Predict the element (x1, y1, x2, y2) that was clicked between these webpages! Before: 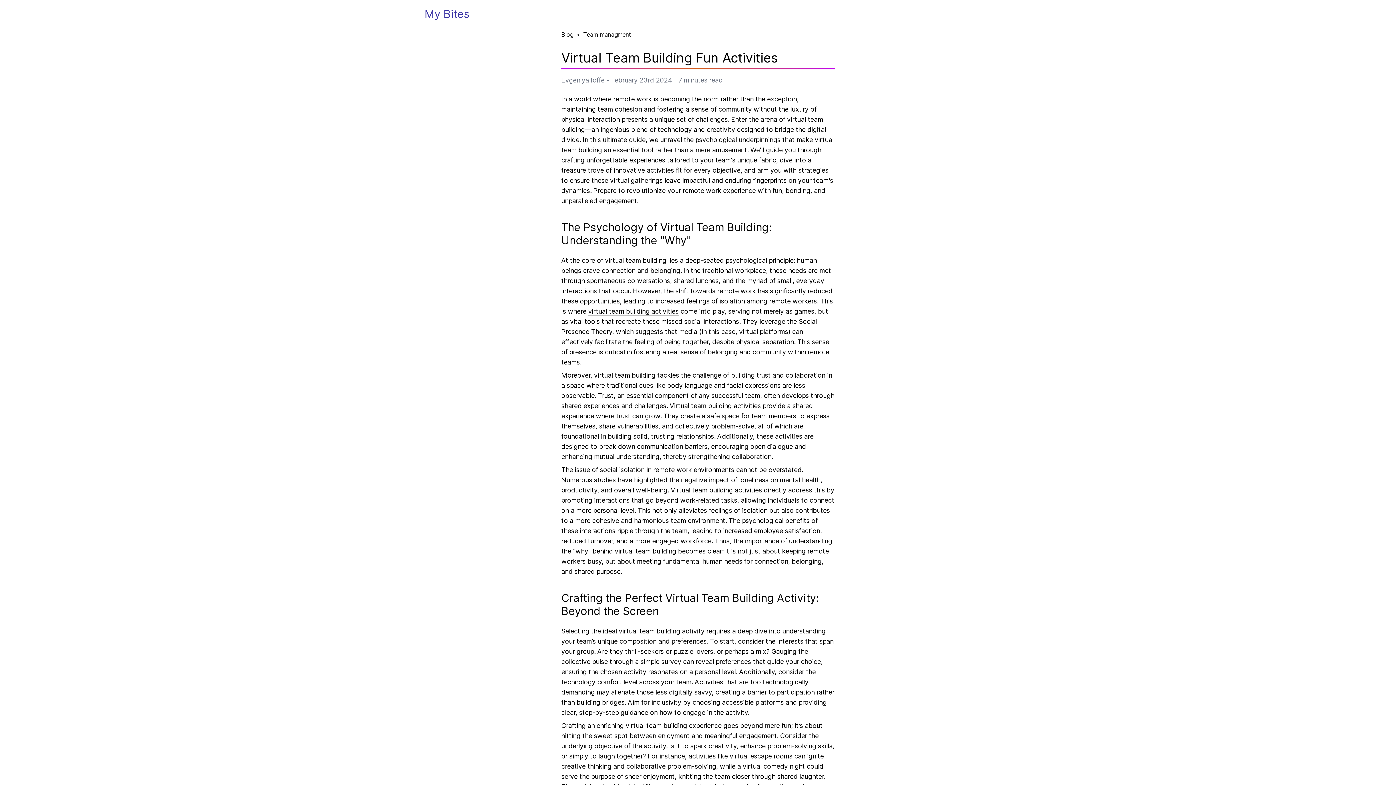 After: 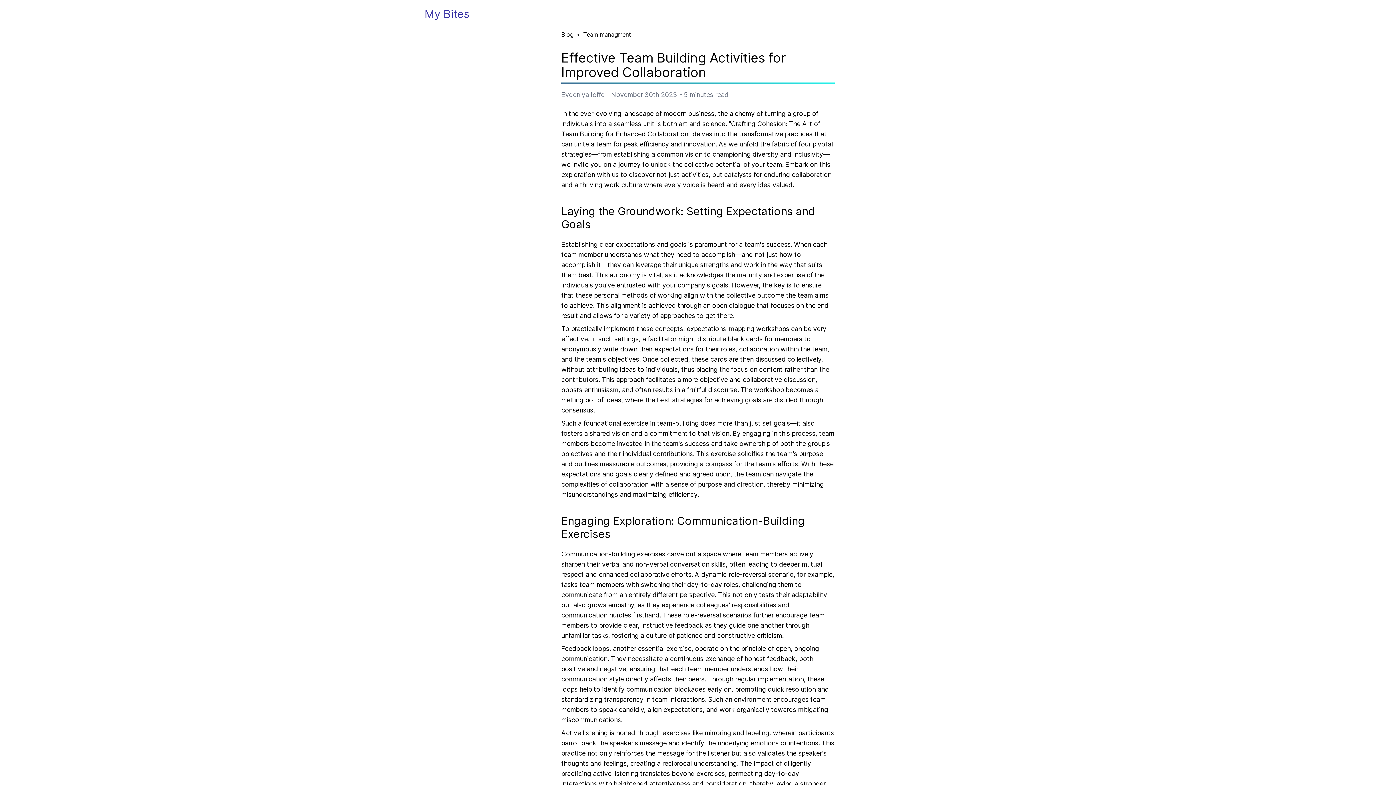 Action: bbox: (618, 627, 704, 635) label: virtual team building activity